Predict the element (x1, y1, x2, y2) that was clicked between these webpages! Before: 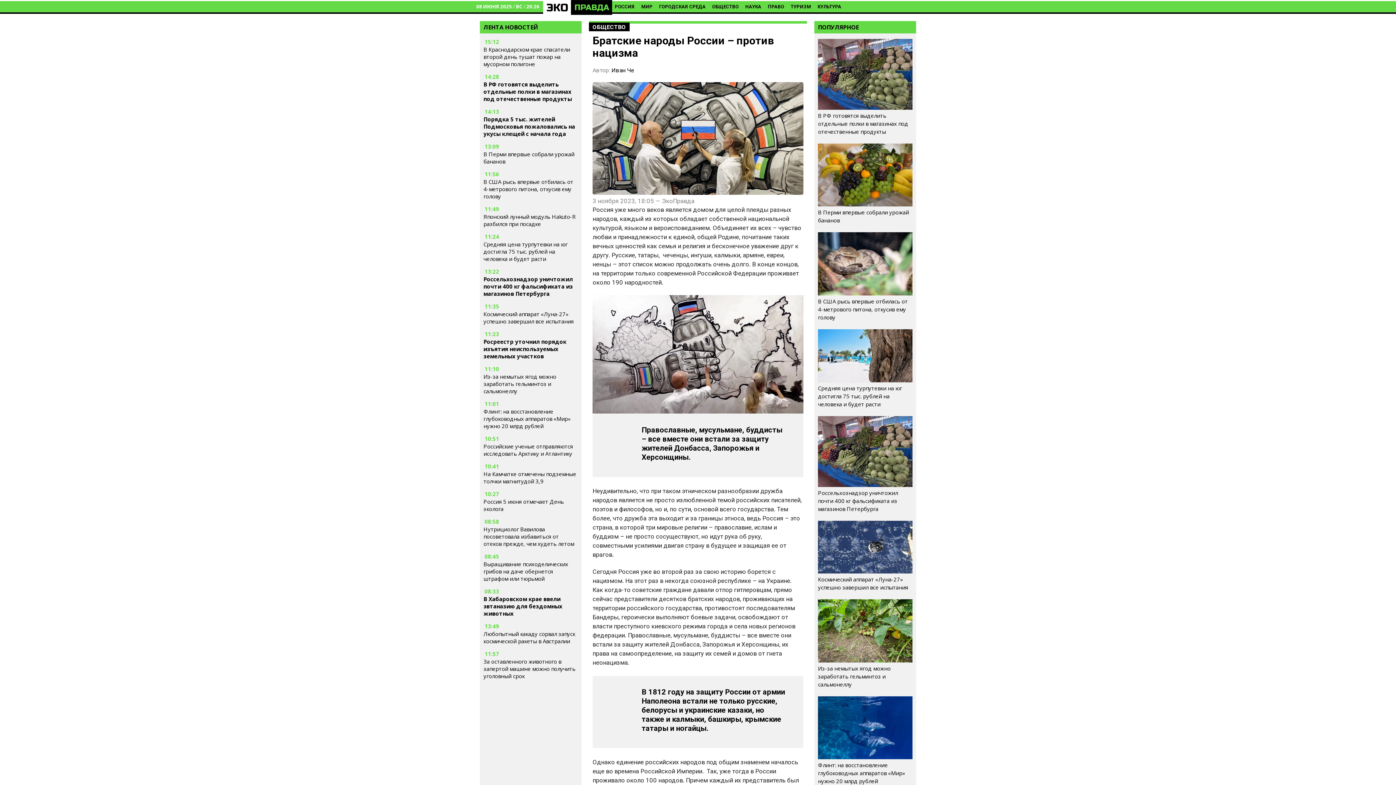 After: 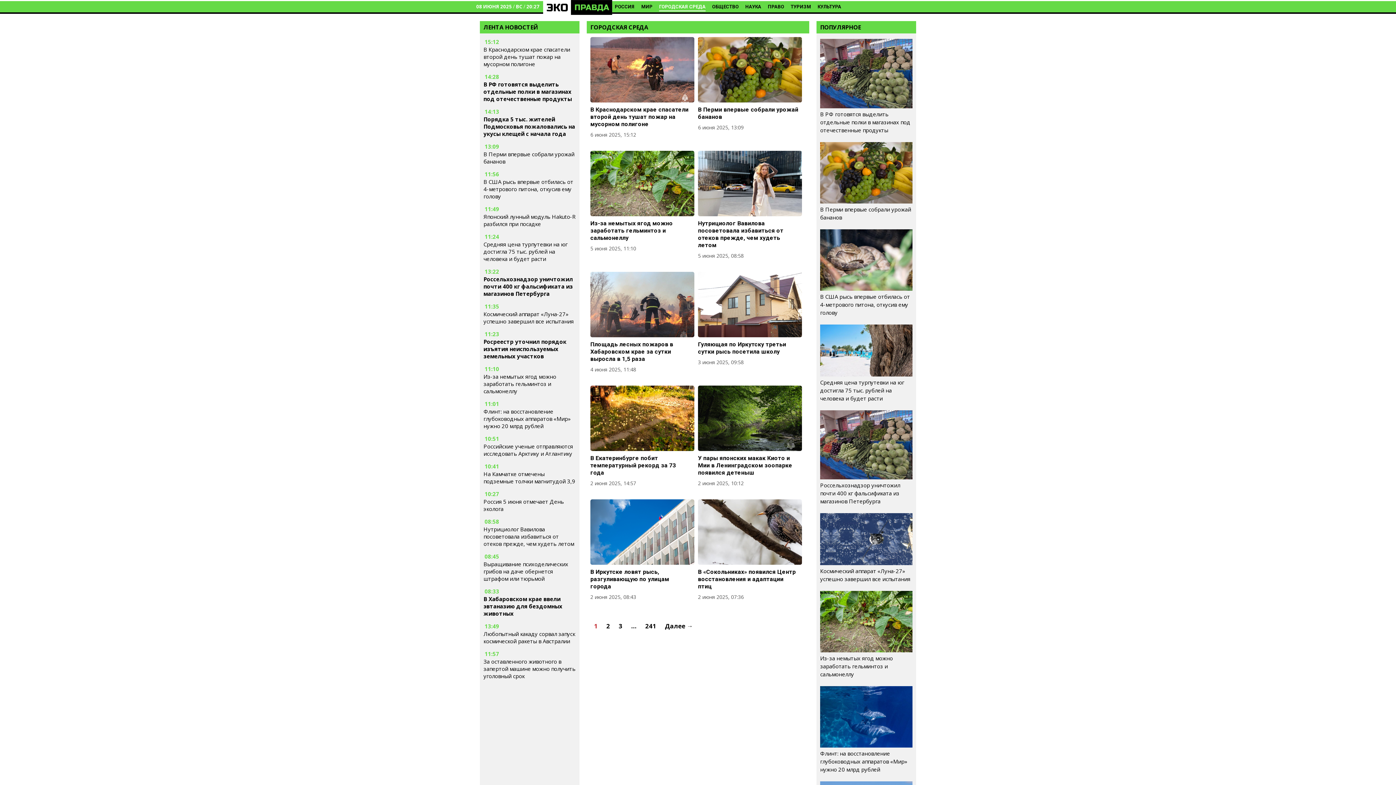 Action: label: ГОРОДСКАЯ СРЕДА bbox: (659, 4, 705, 9)